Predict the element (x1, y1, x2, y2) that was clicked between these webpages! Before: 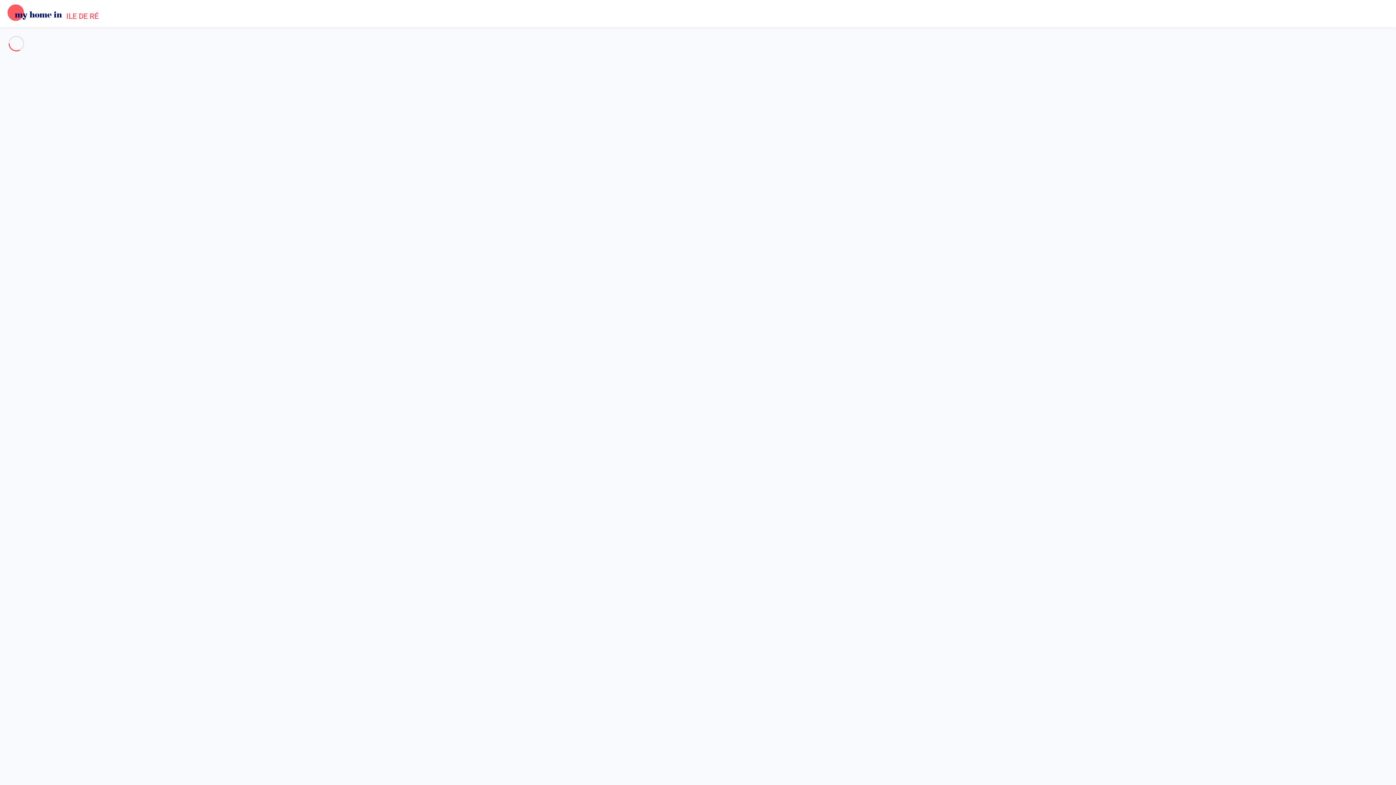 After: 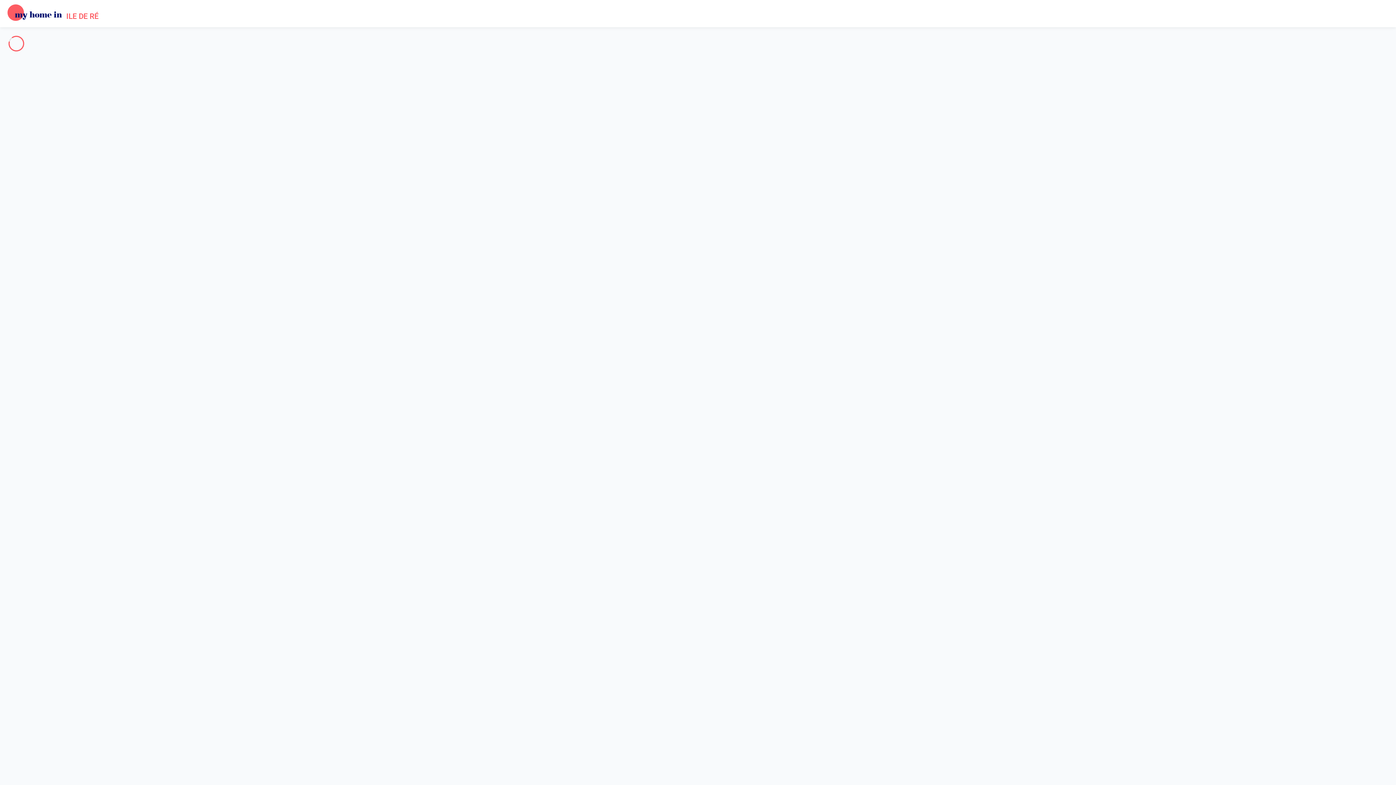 Action: label: ILE DE RÉ bbox: (0, 0, 98, 24)